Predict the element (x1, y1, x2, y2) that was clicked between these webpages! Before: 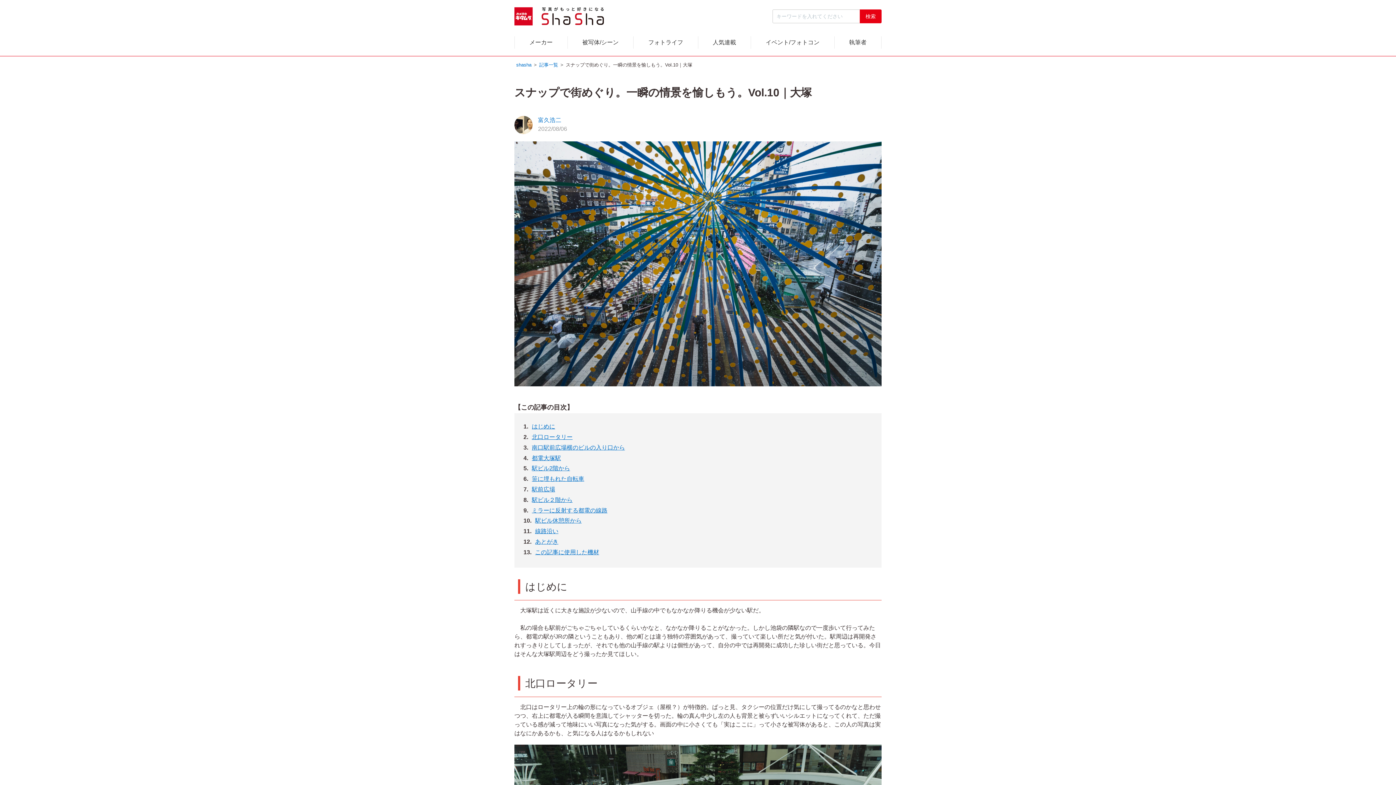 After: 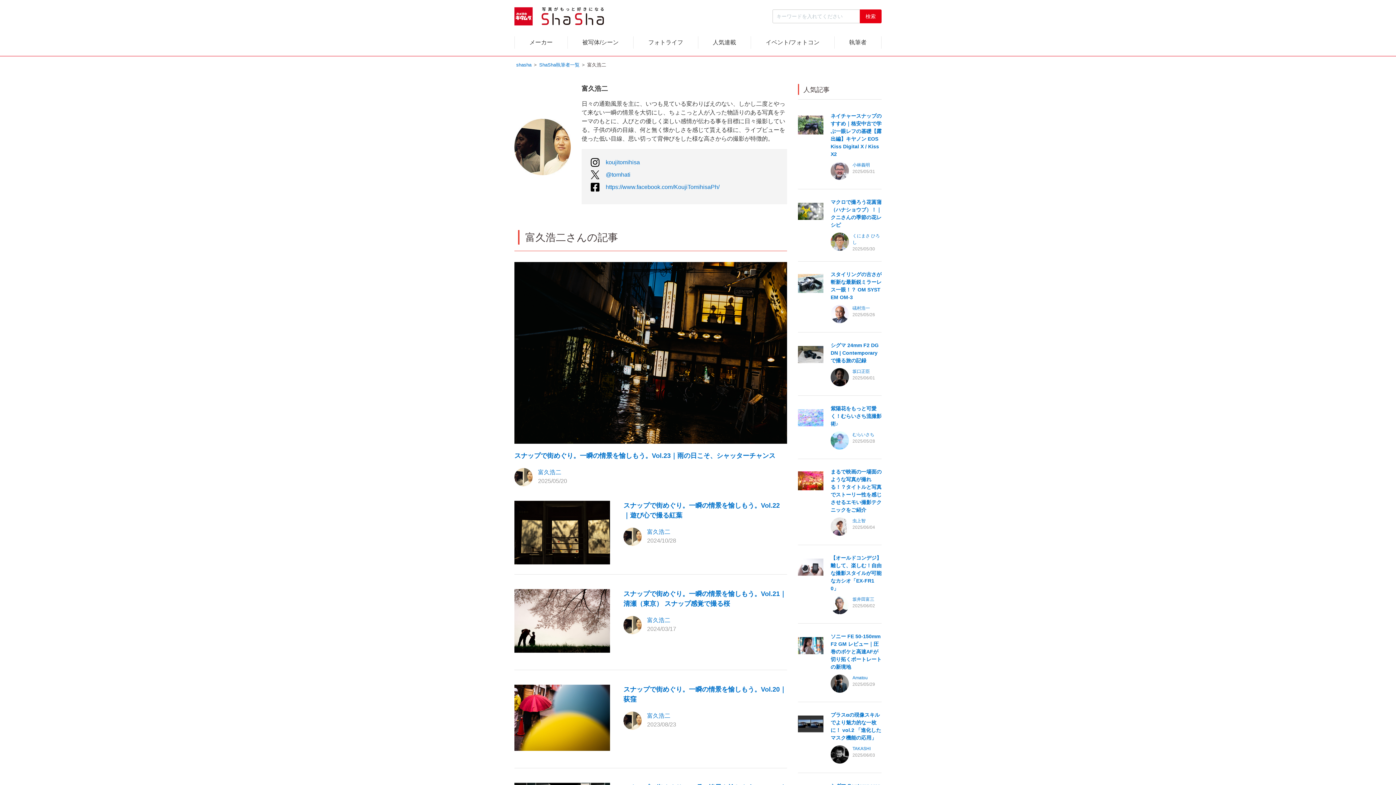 Action: bbox: (538, 117, 561, 123) label: 富久浩二